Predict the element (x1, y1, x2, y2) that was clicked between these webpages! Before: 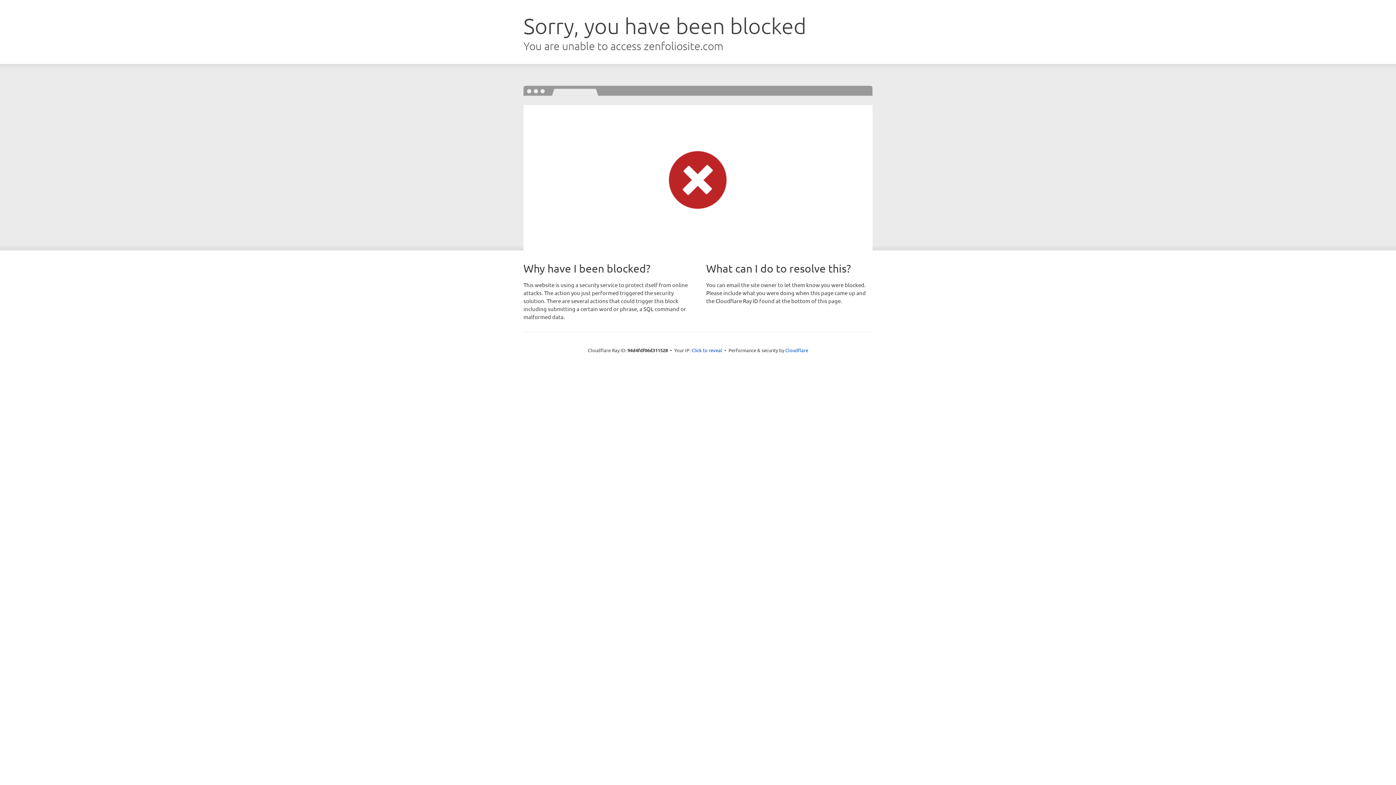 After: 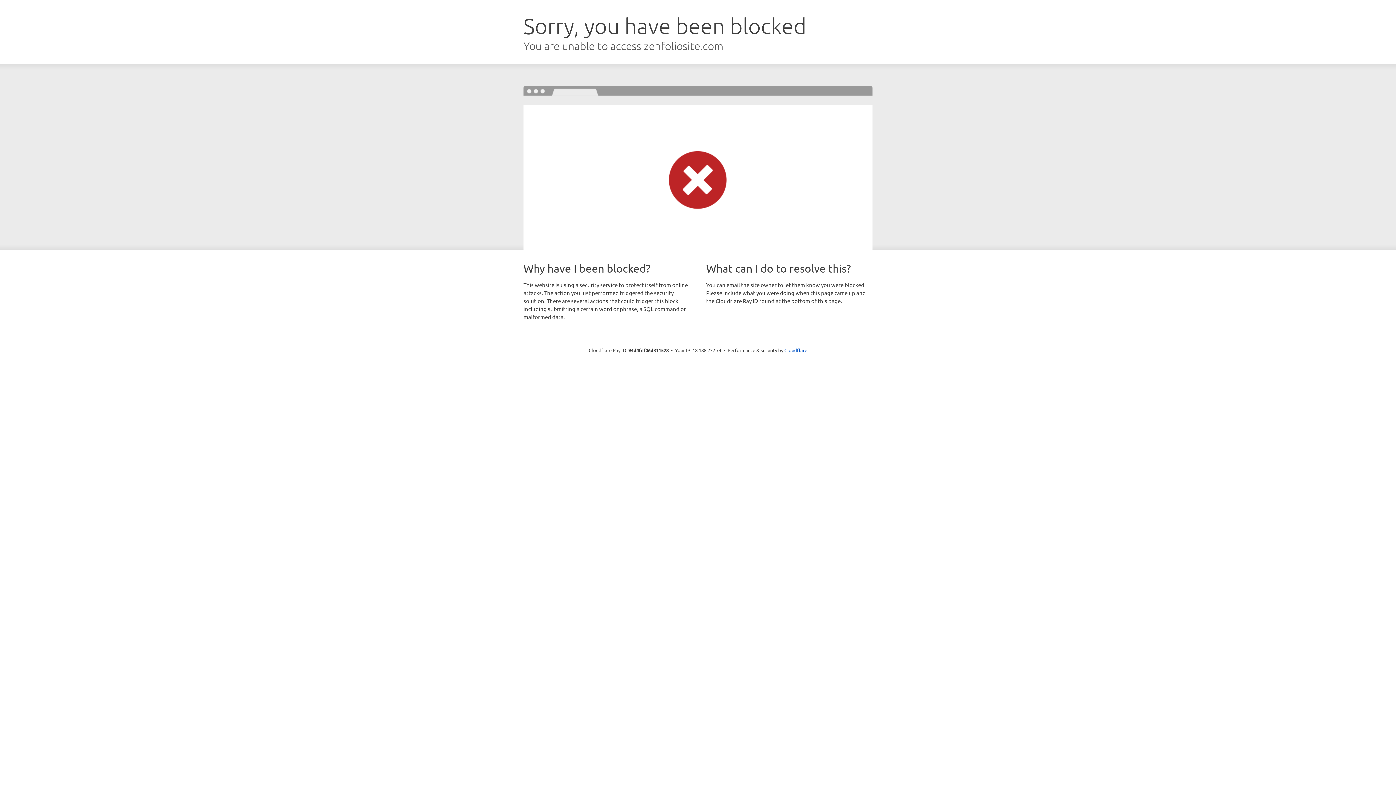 Action: bbox: (691, 346, 722, 353) label: Click to reveal